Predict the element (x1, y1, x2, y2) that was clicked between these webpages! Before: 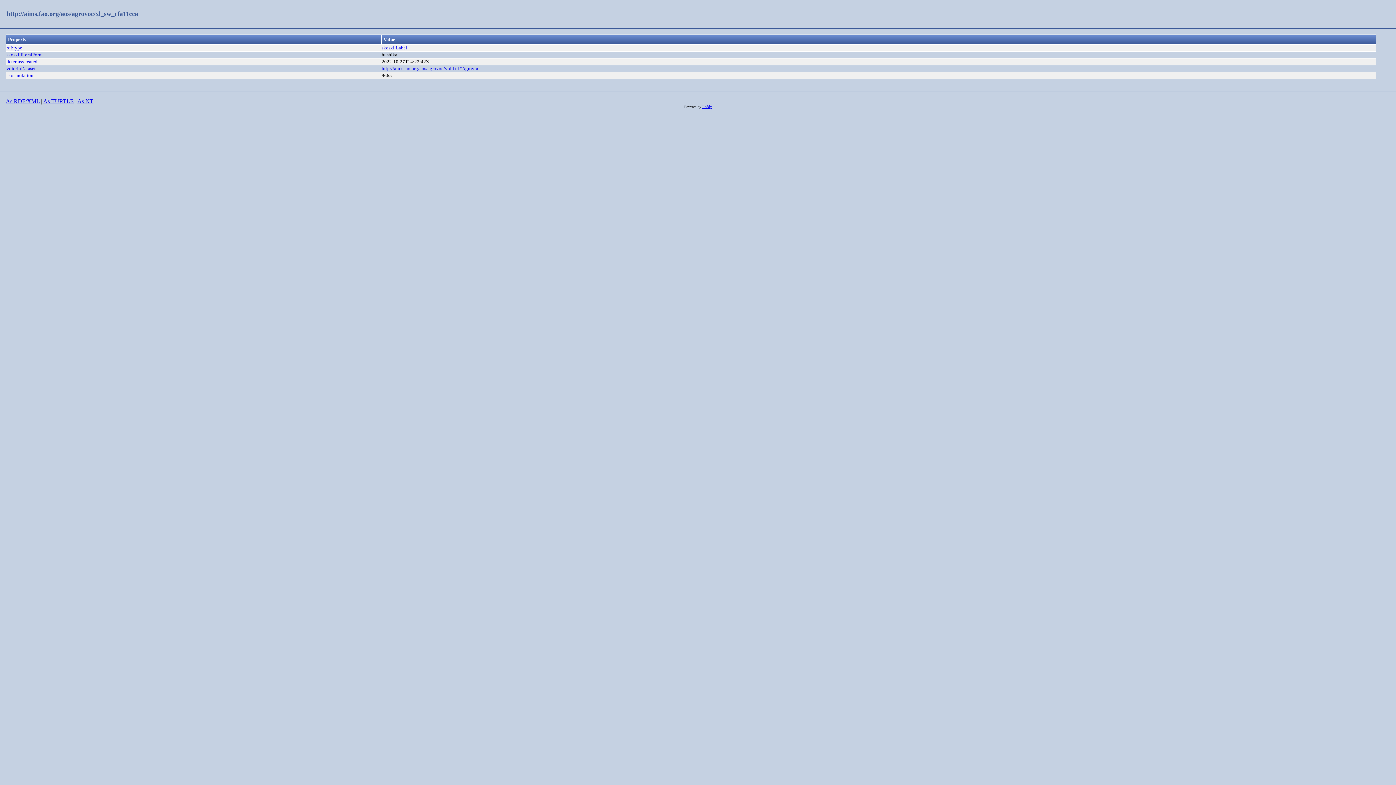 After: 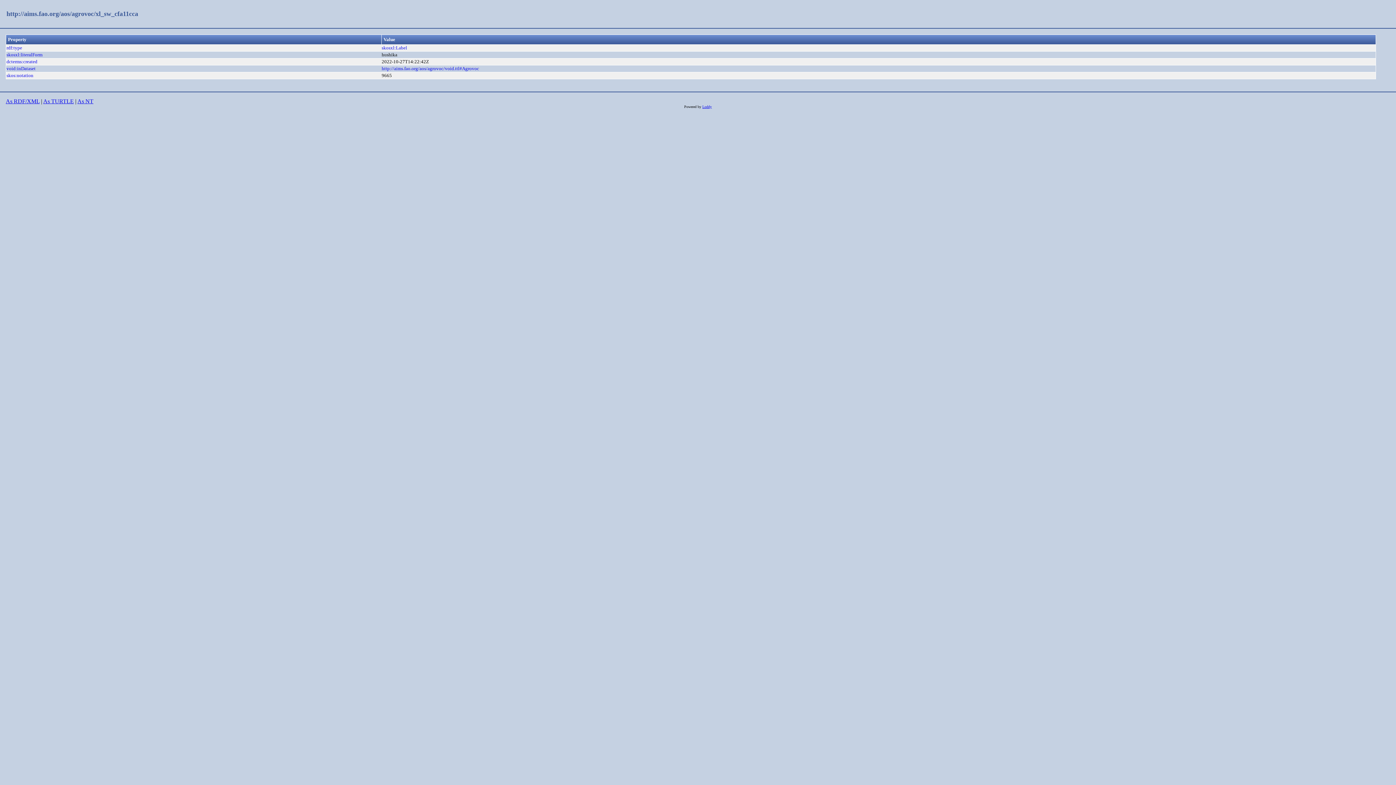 Action: bbox: (5, 98, 39, 104) label: As RDF/XML